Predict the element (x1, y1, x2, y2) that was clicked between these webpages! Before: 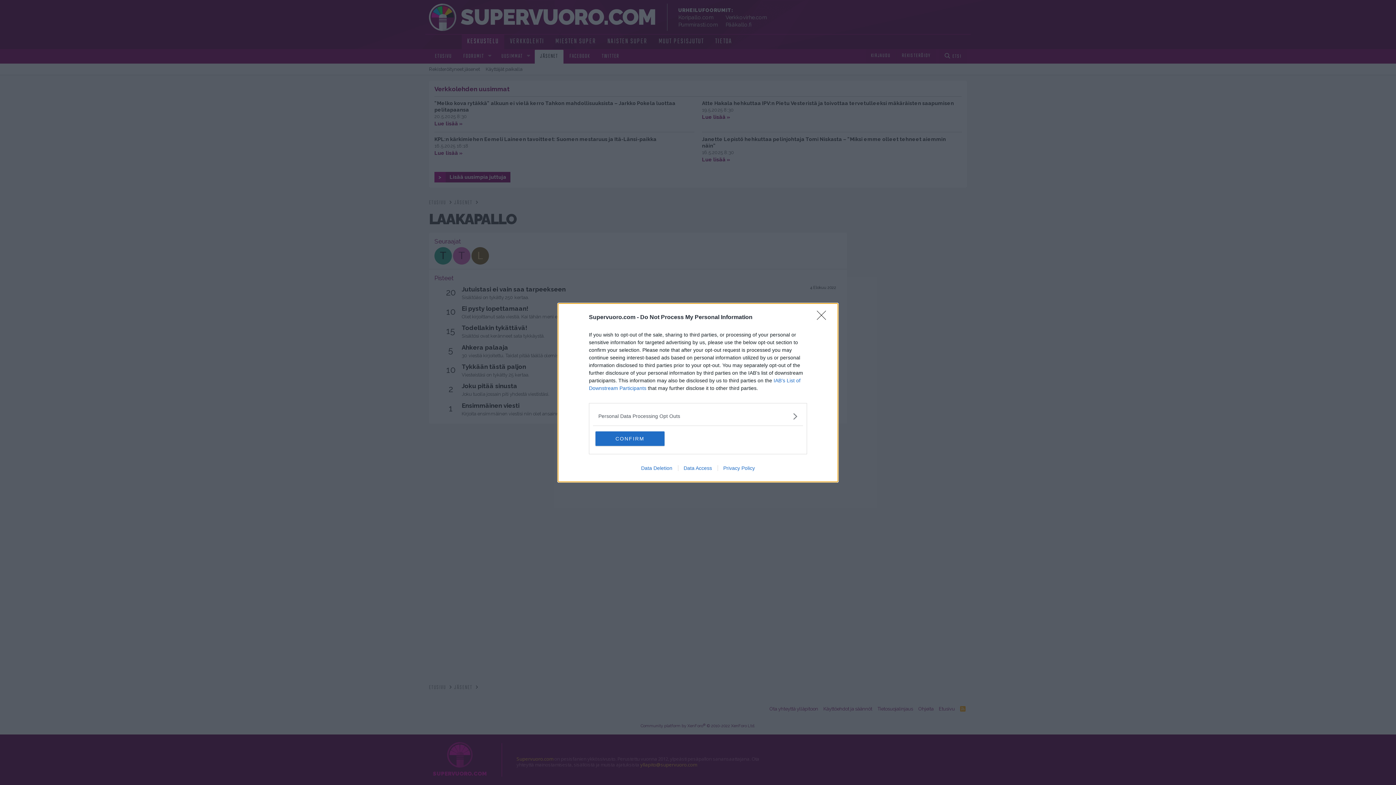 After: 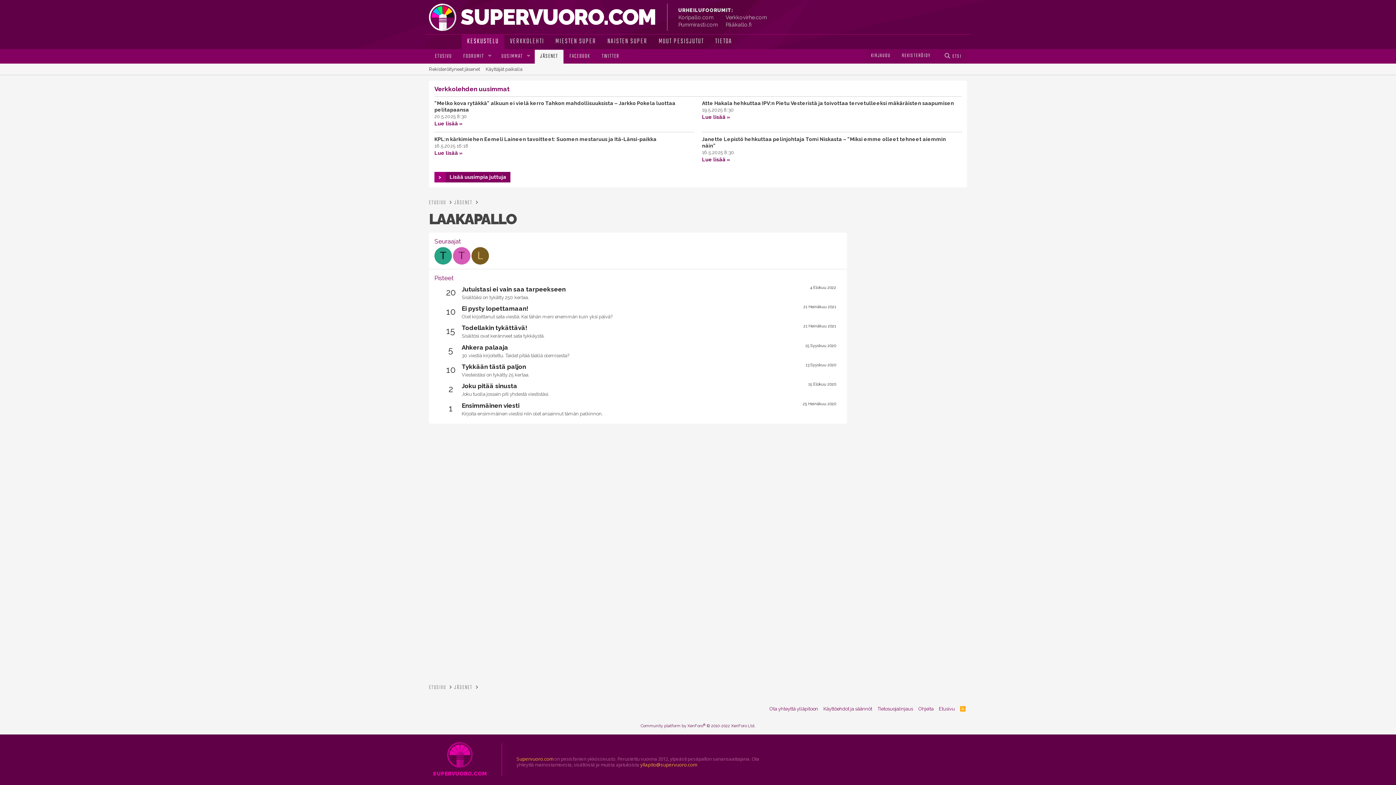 Action: label: Close bbox: (817, 310, 830, 324)